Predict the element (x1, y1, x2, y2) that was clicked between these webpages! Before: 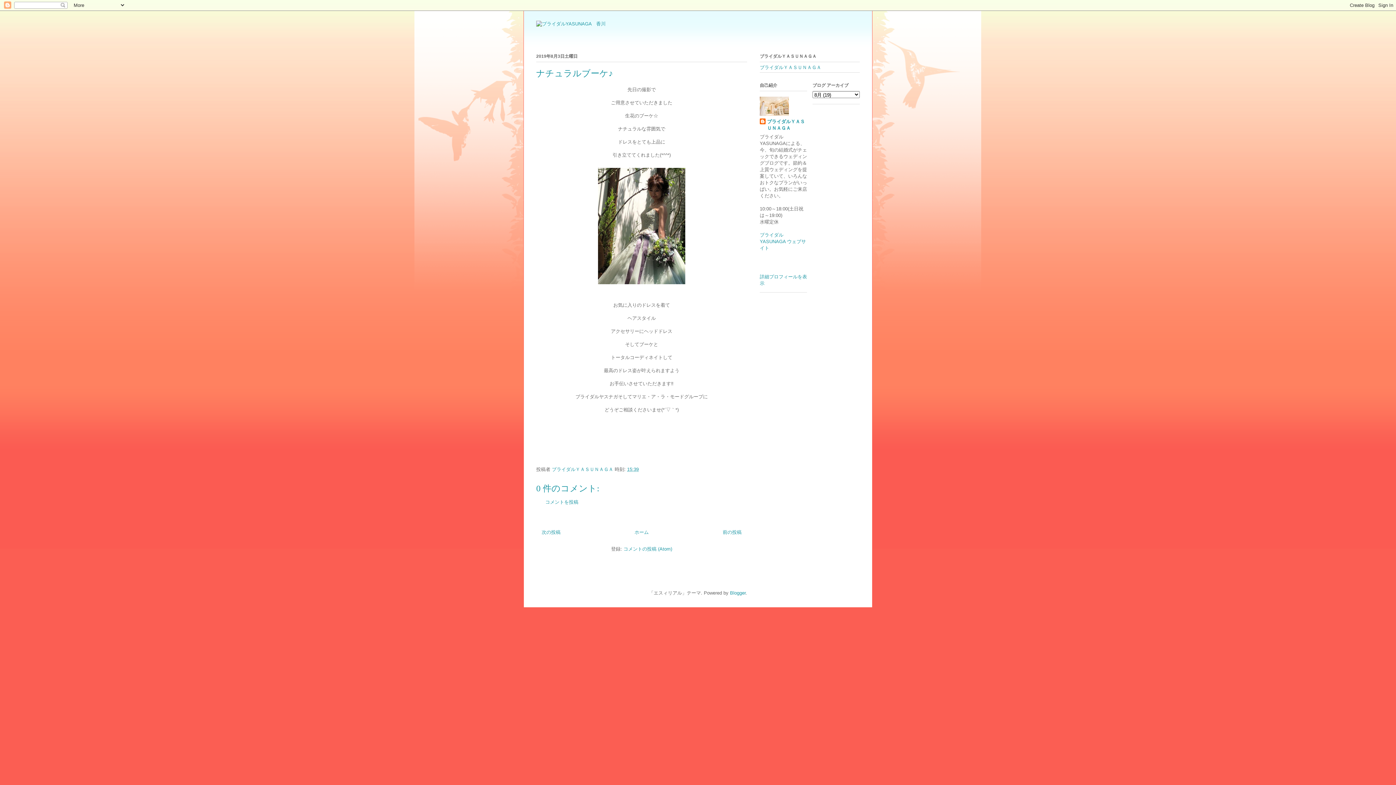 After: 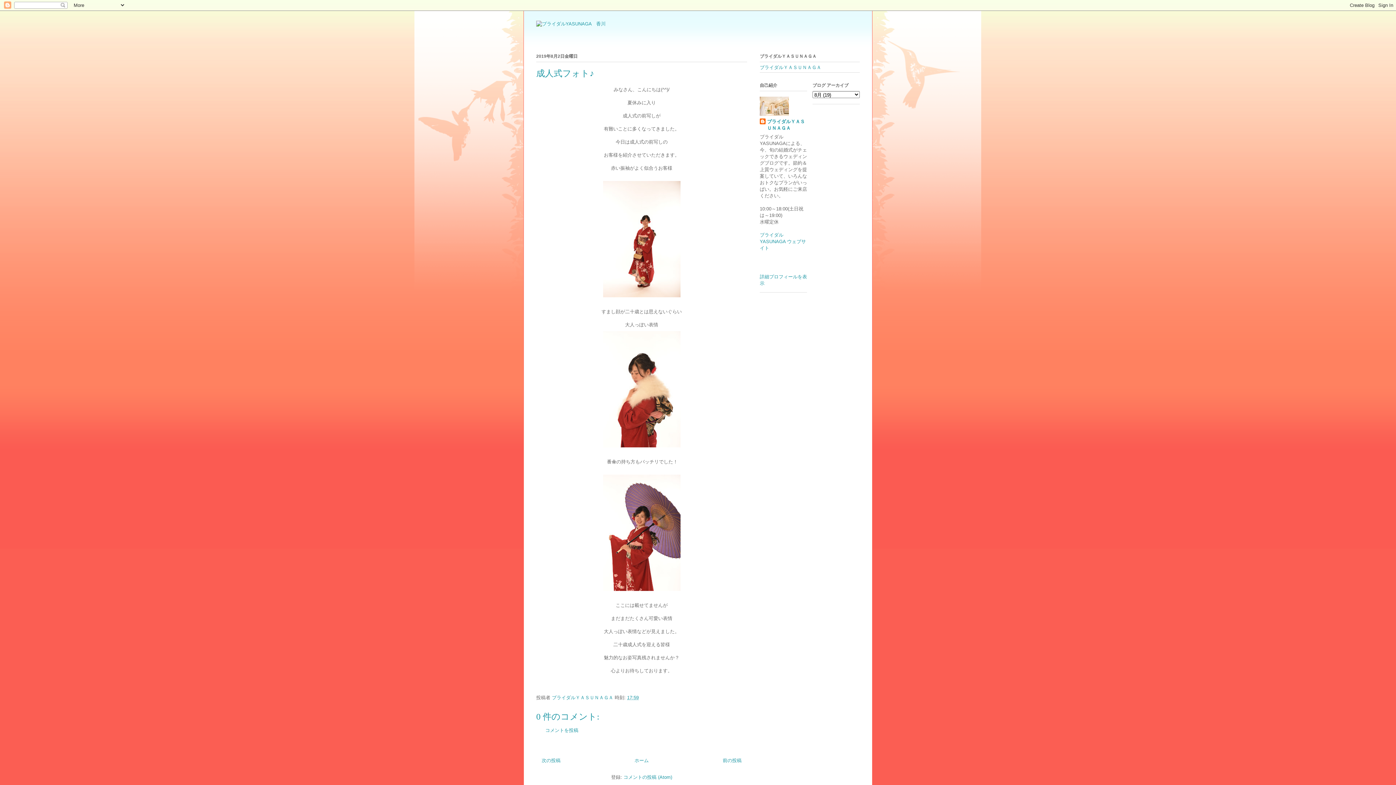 Action: label: 前の投稿 bbox: (722, 529, 741, 535)